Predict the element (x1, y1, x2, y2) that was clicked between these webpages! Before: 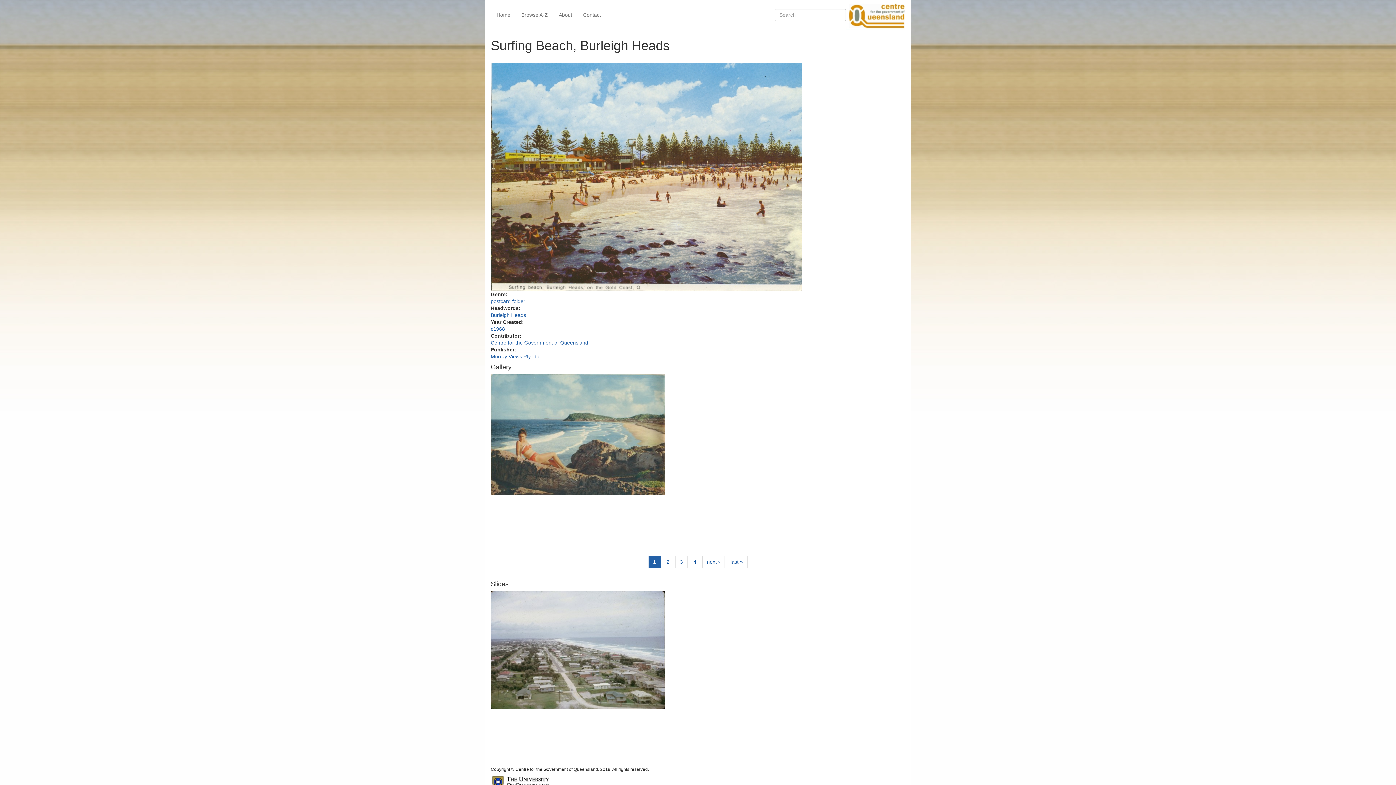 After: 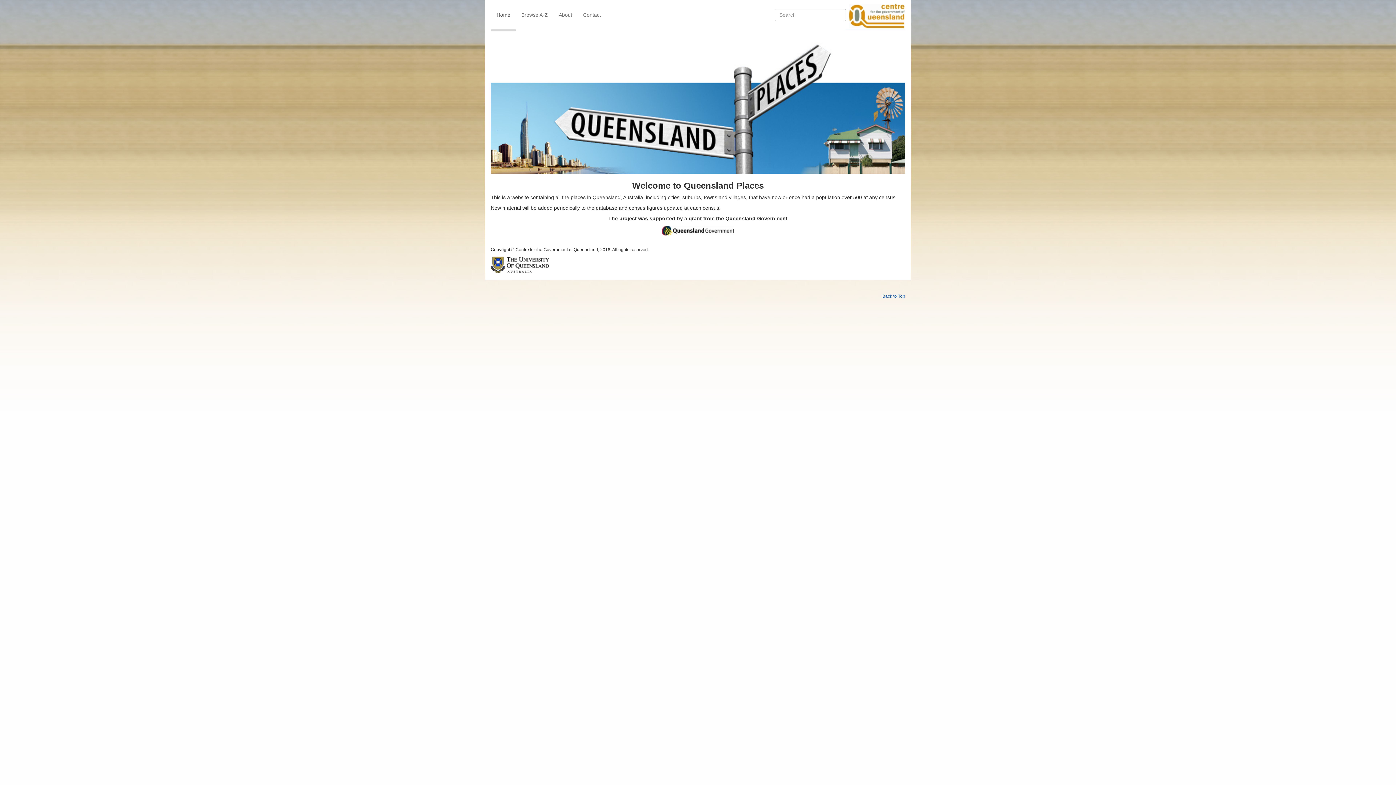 Action: bbox: (846, 0, 905, 29)